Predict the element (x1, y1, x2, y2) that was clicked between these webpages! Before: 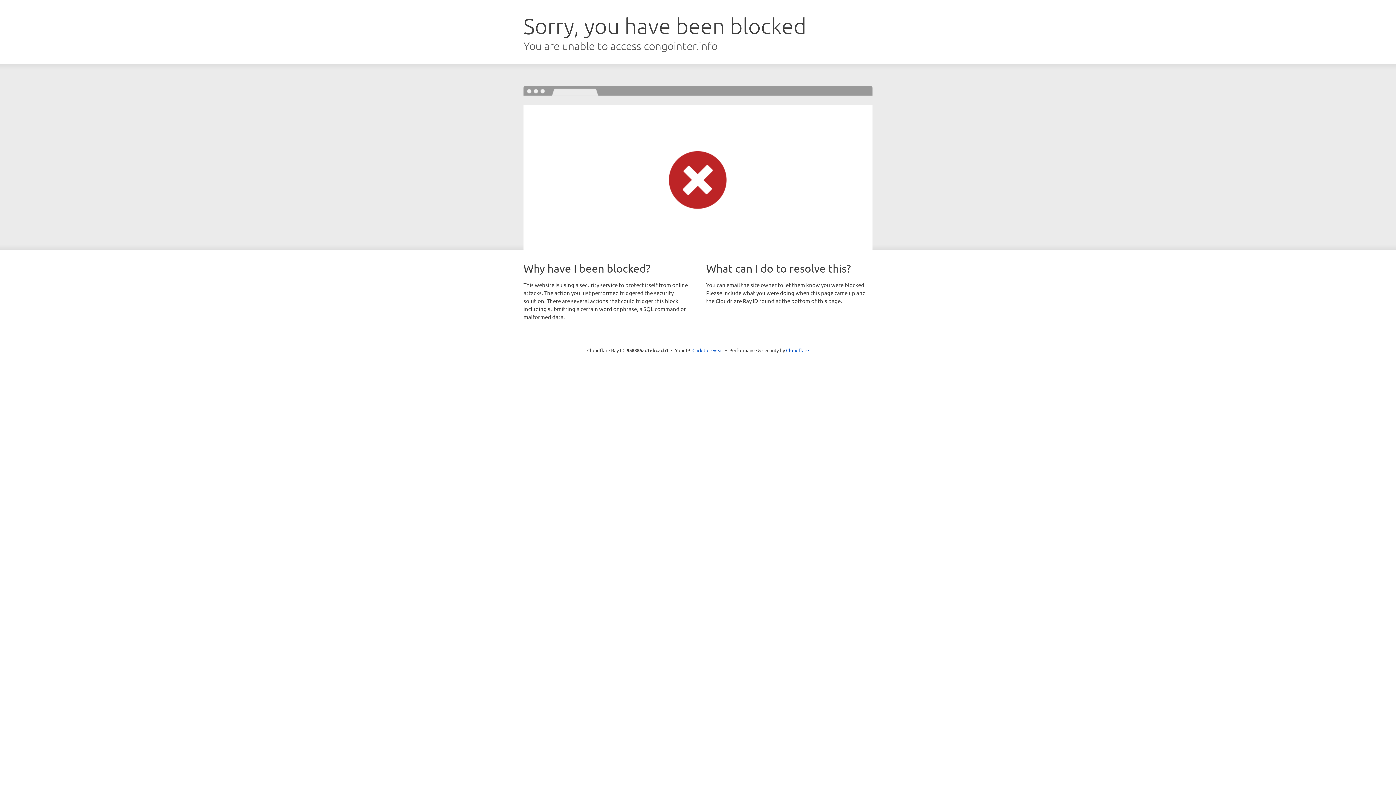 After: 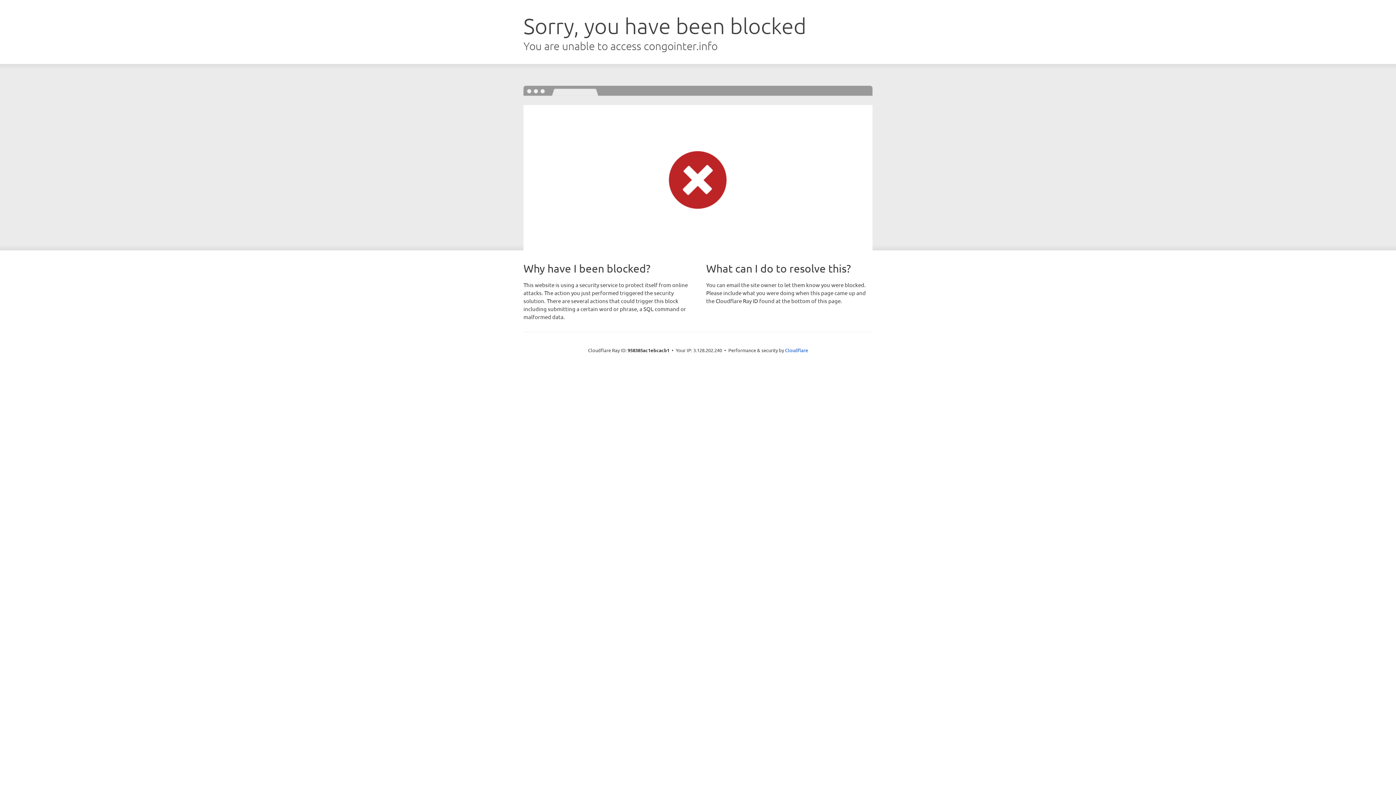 Action: label: Click to reveal bbox: (692, 346, 723, 353)